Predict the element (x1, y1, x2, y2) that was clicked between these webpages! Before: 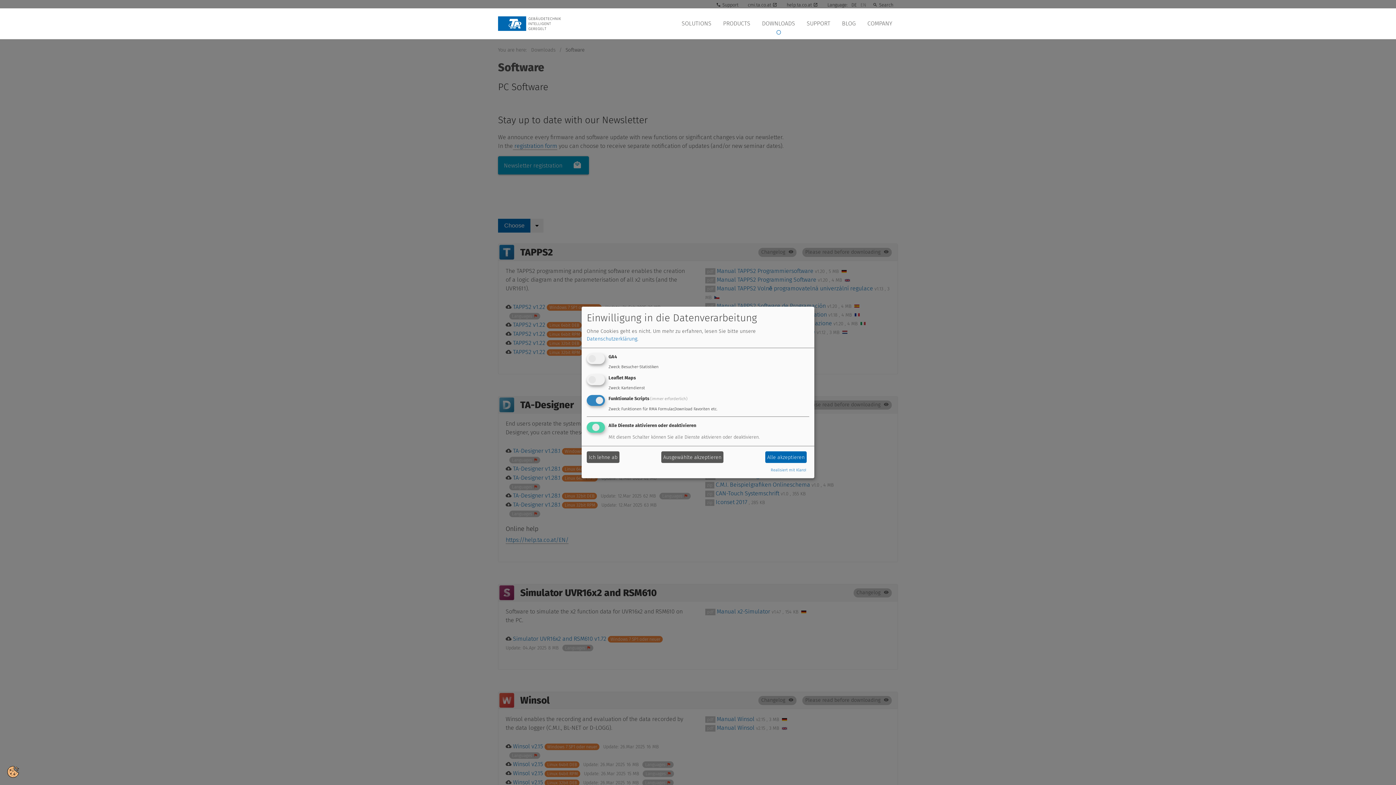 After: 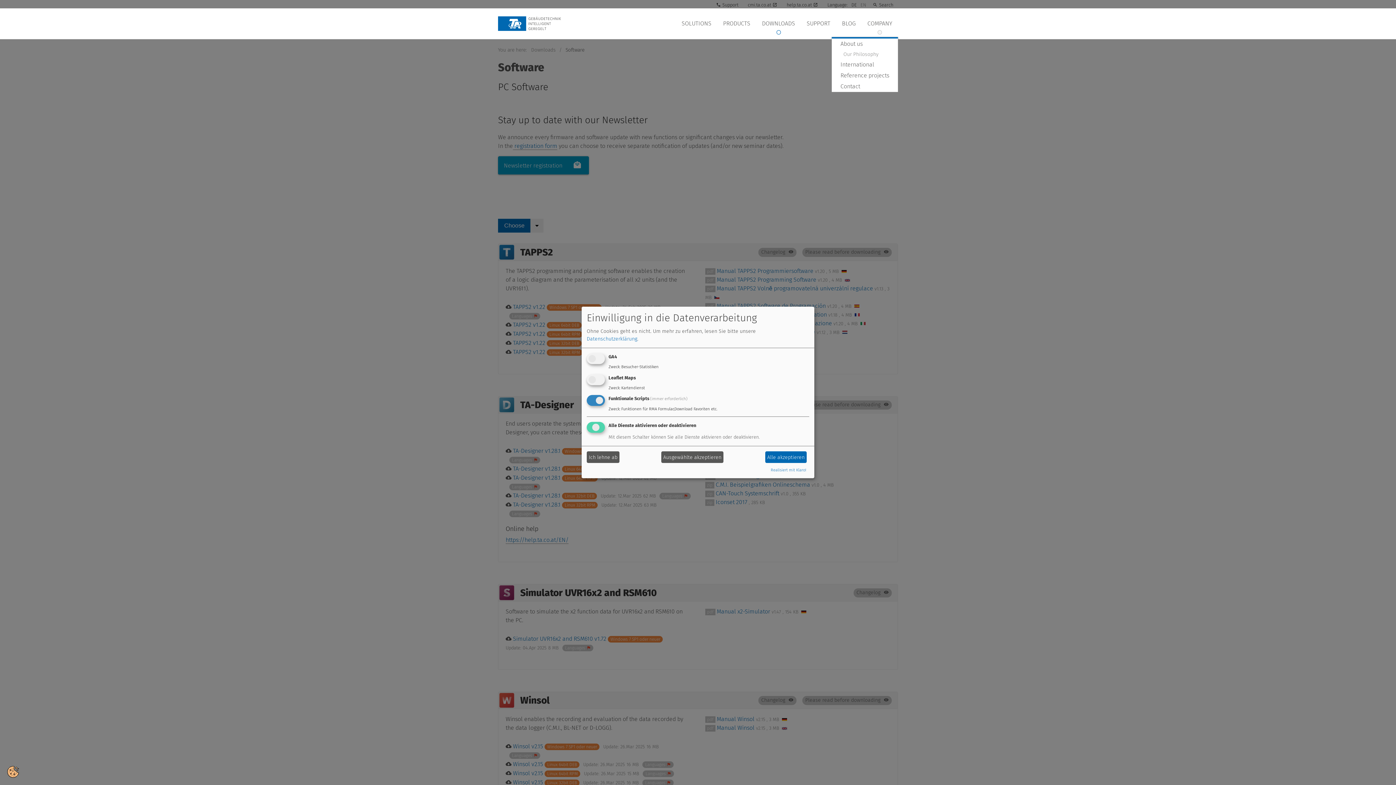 Action: bbox: (861, 8, 898, 38) label: COMPANY